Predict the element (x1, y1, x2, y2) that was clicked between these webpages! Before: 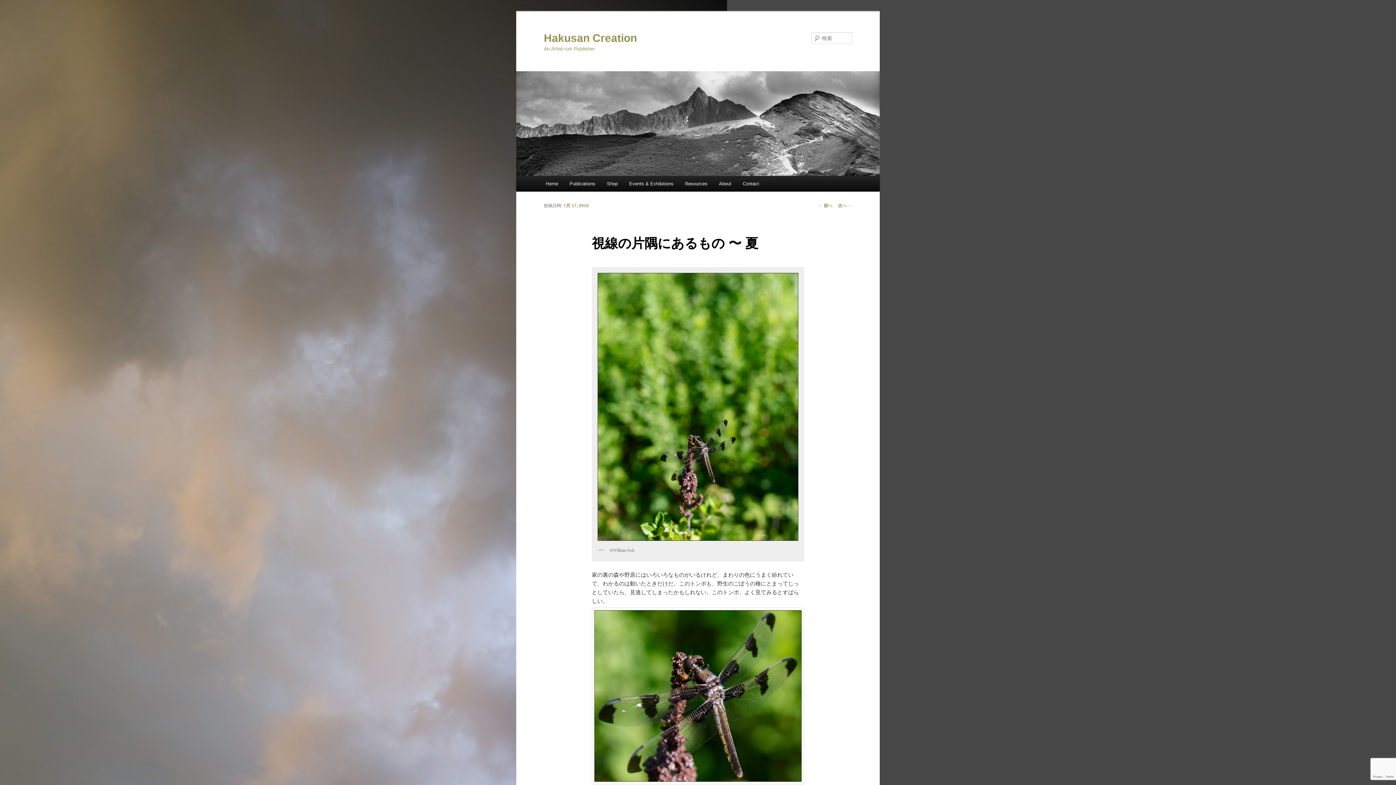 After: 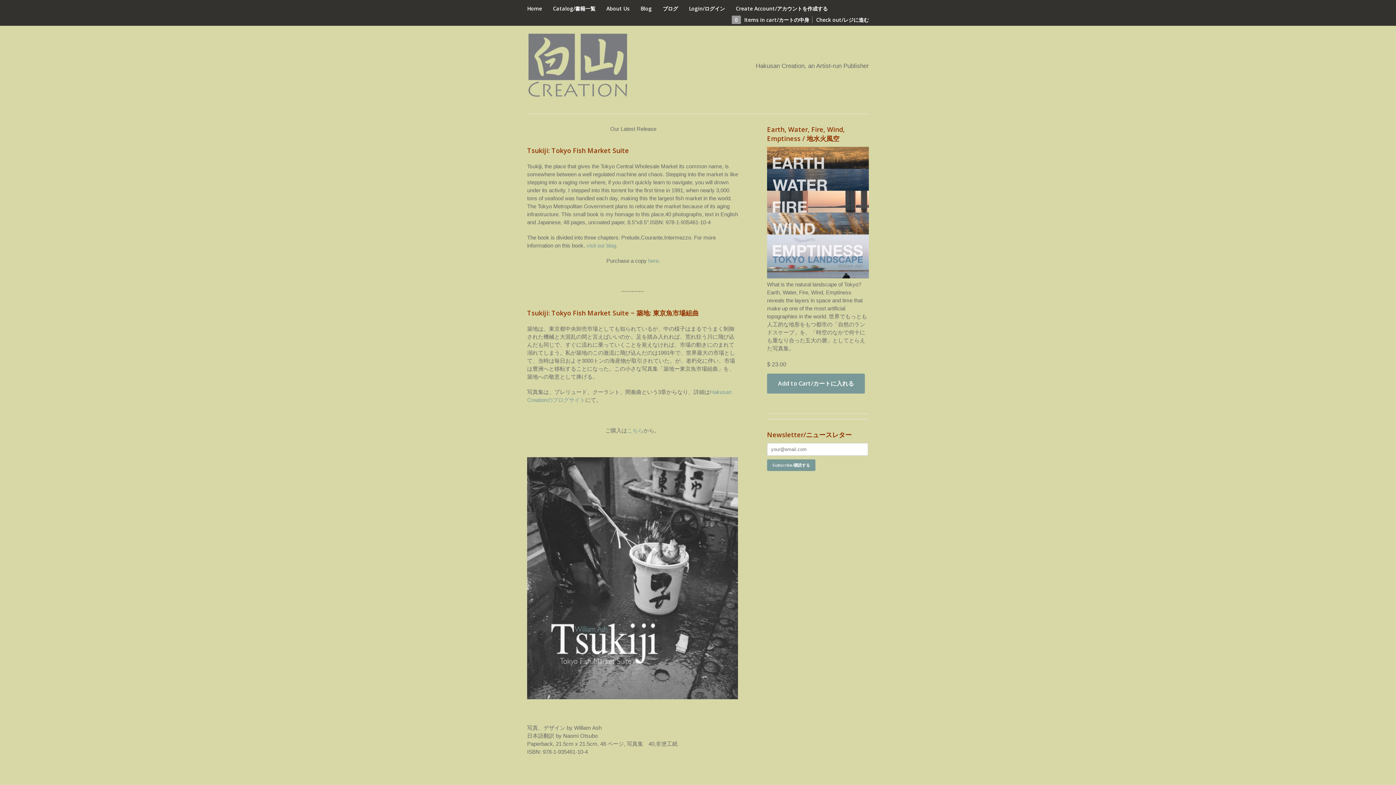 Action: label: Shop bbox: (601, 176, 623, 191)